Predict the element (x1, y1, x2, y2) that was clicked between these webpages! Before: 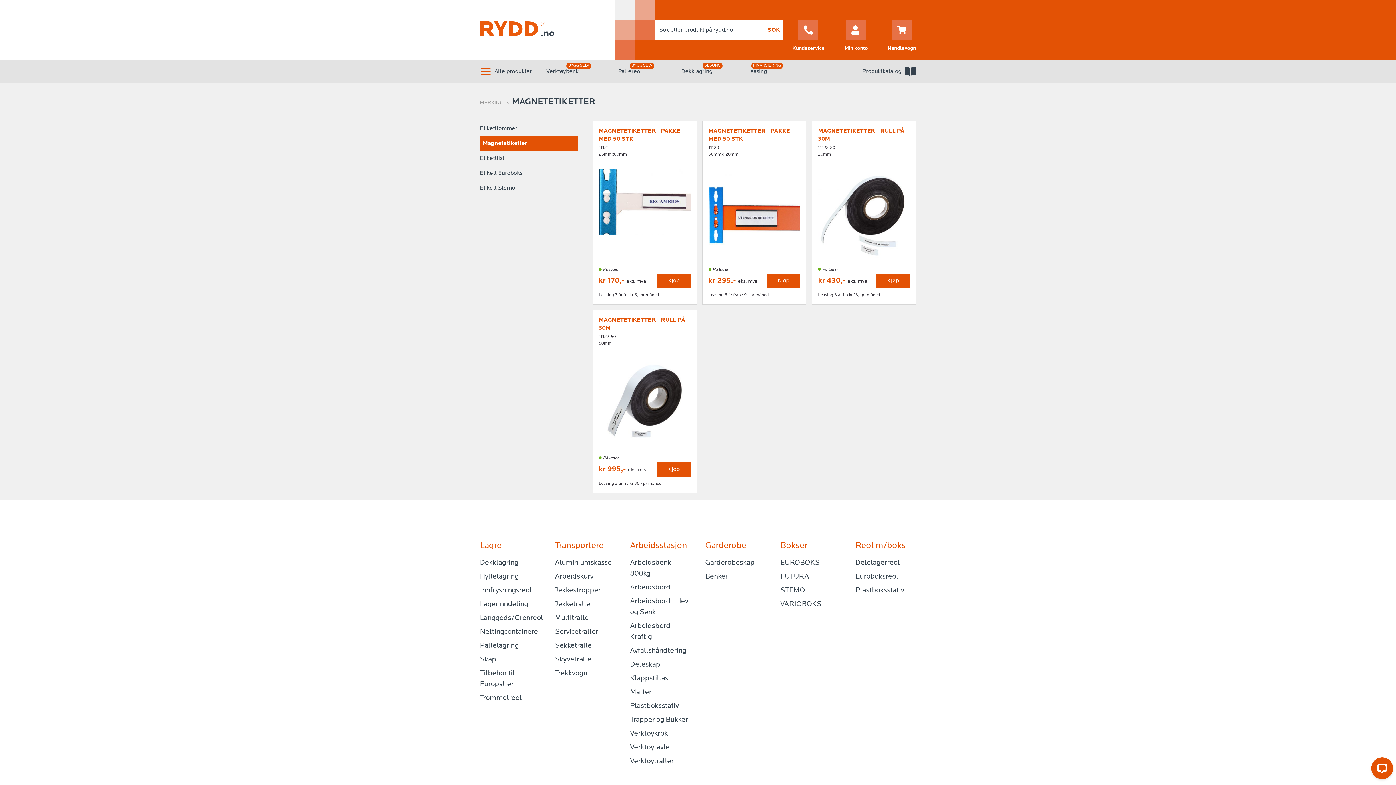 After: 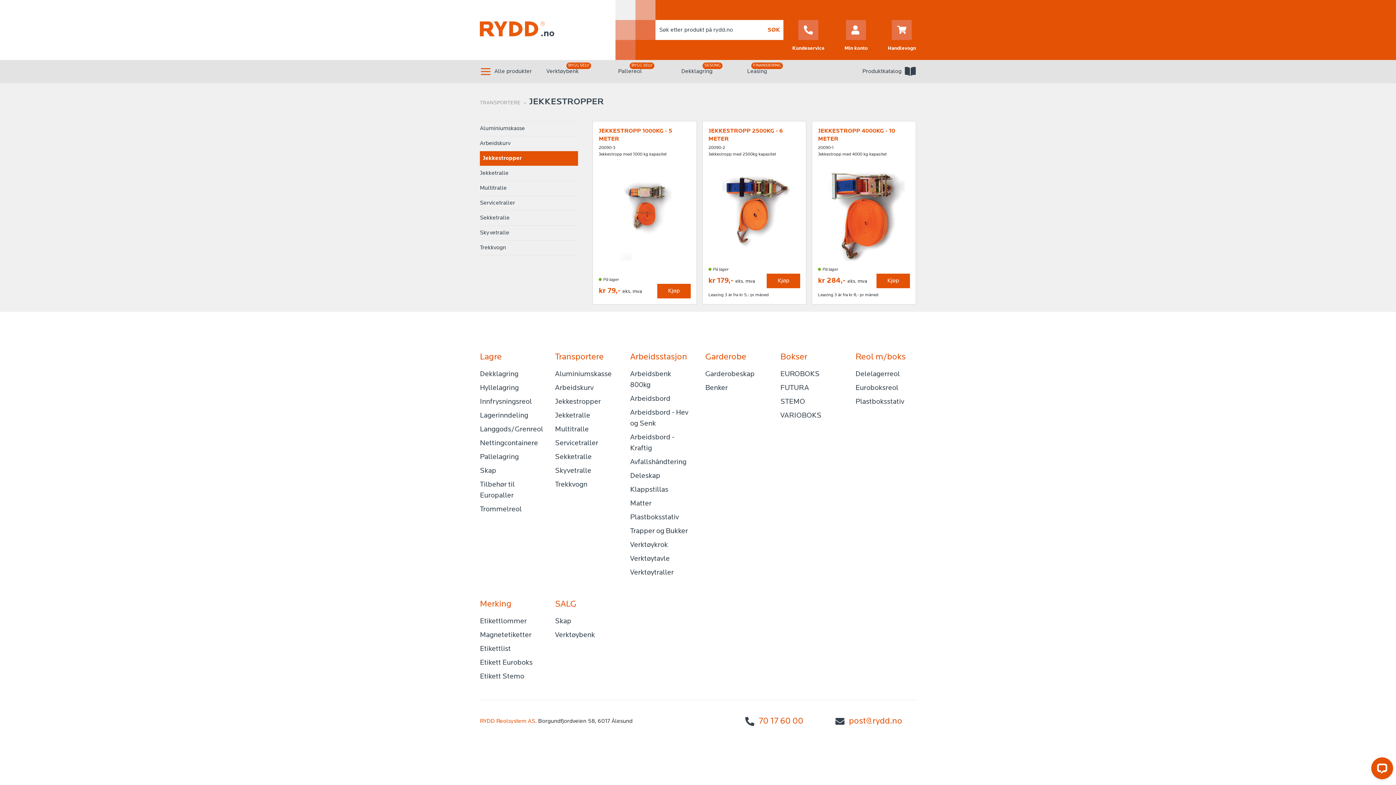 Action: label: Jekkestropper bbox: (555, 584, 615, 597)